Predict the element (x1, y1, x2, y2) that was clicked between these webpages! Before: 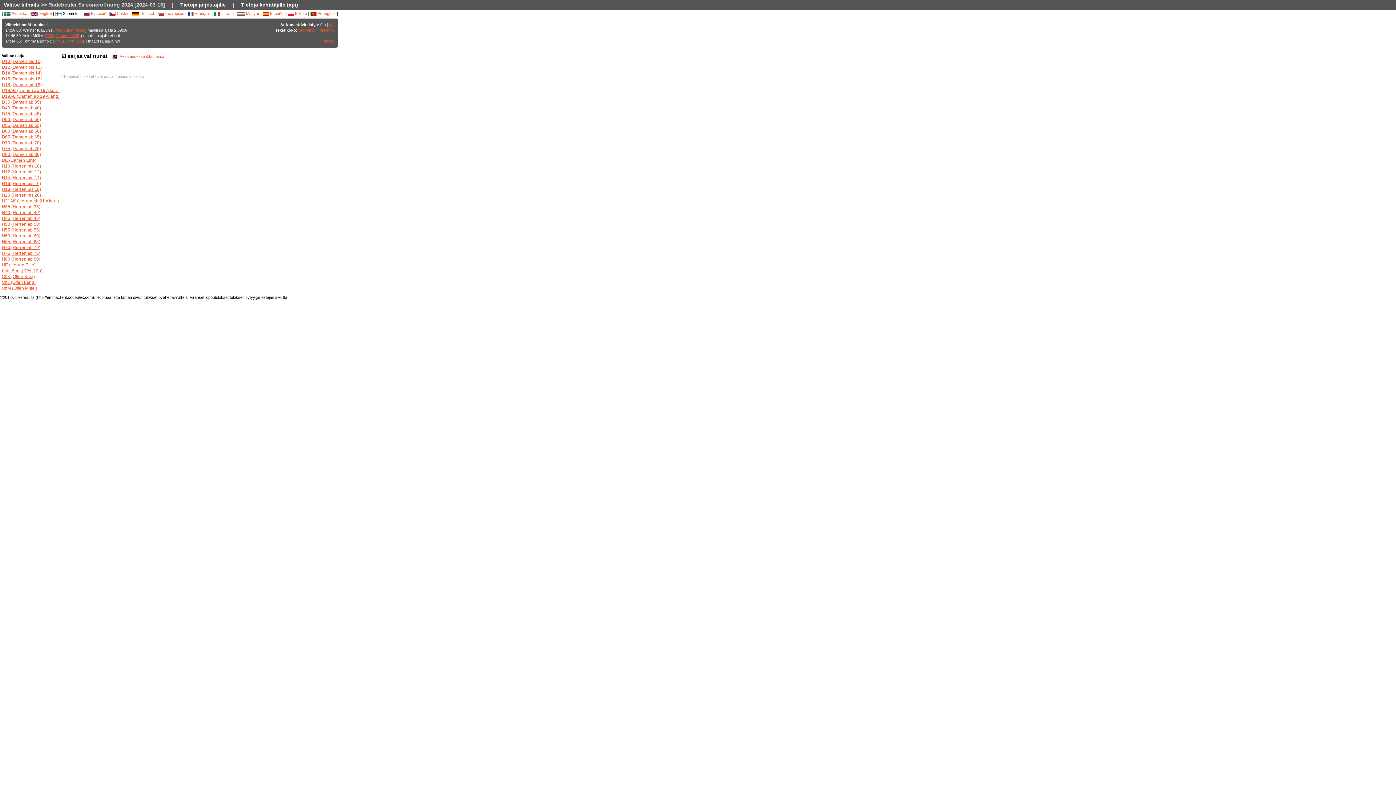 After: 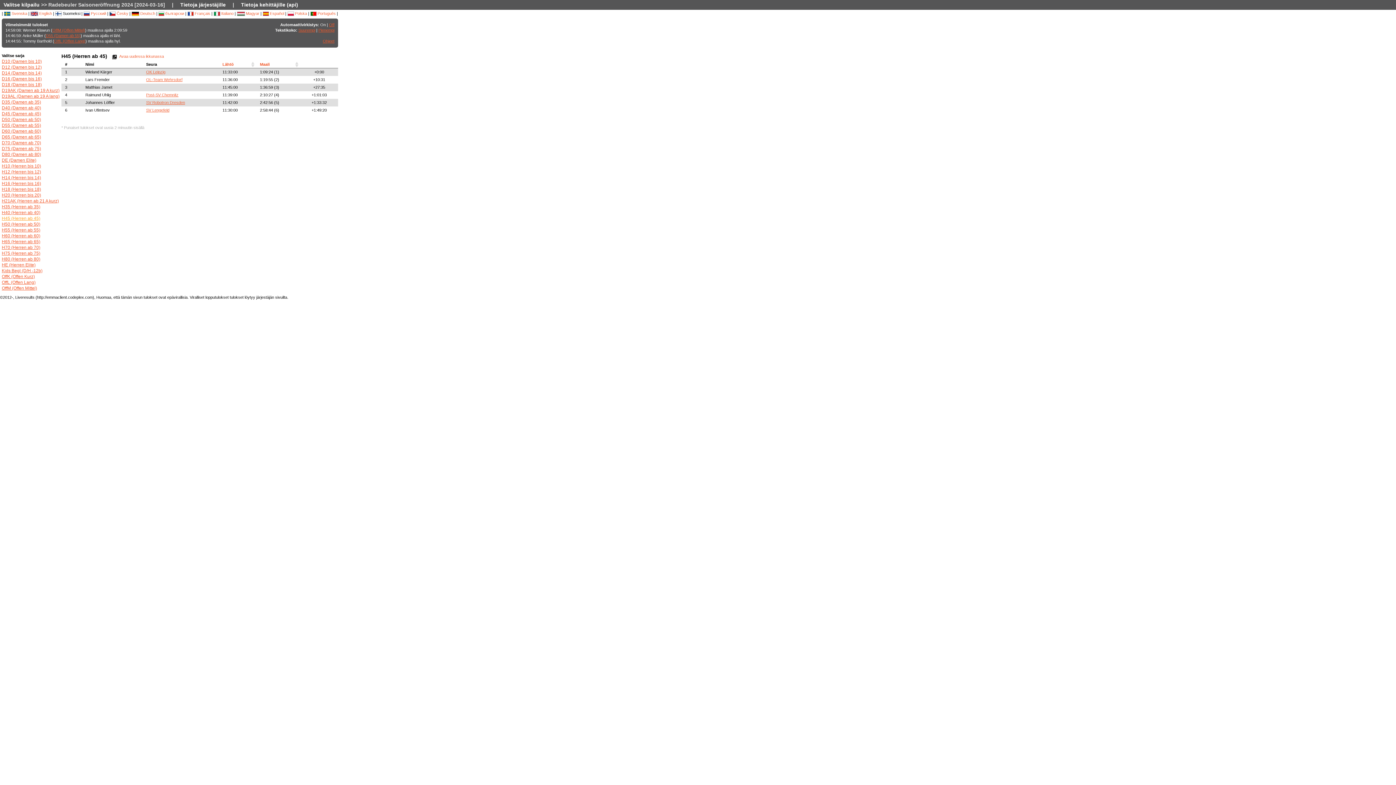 Action: label: H45 (Herren ab 45) bbox: (1, 216, 40, 221)